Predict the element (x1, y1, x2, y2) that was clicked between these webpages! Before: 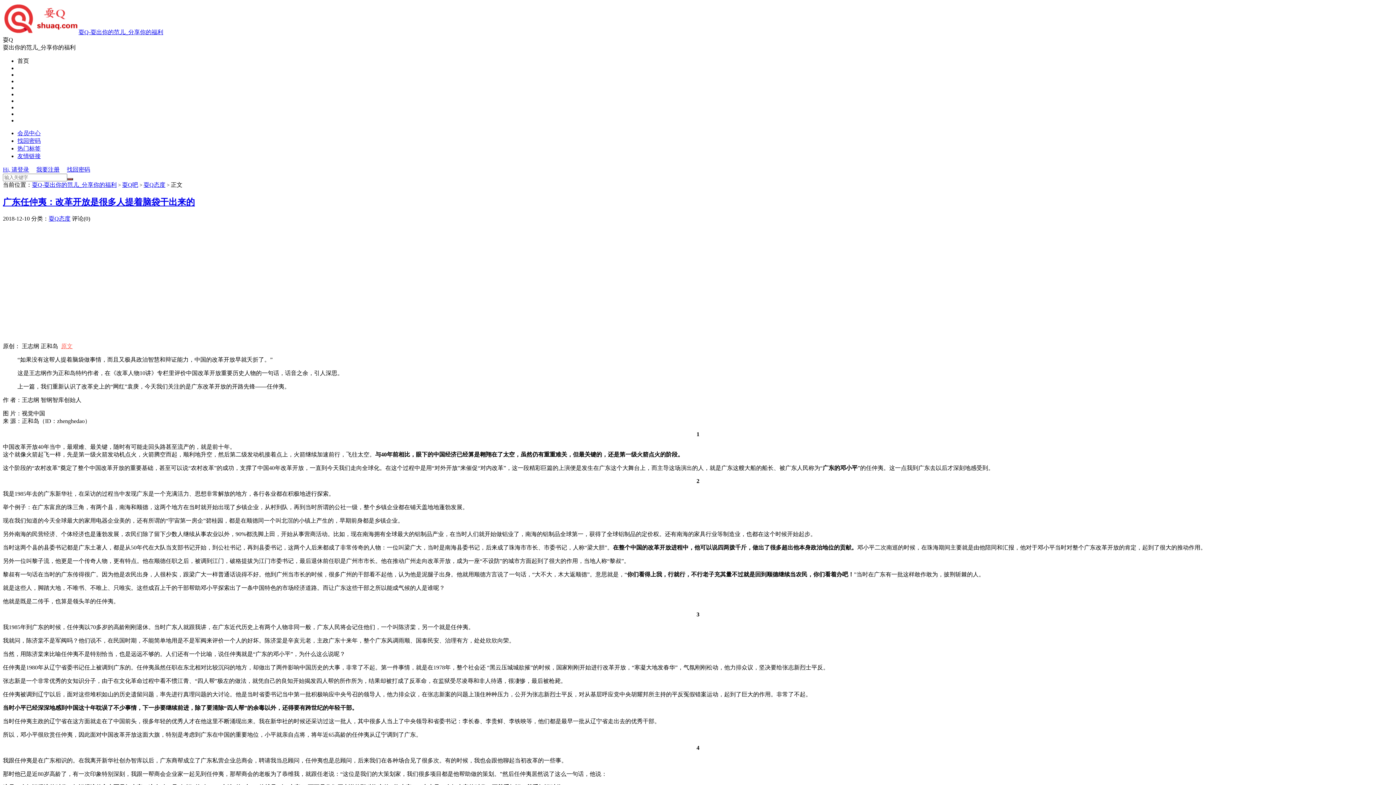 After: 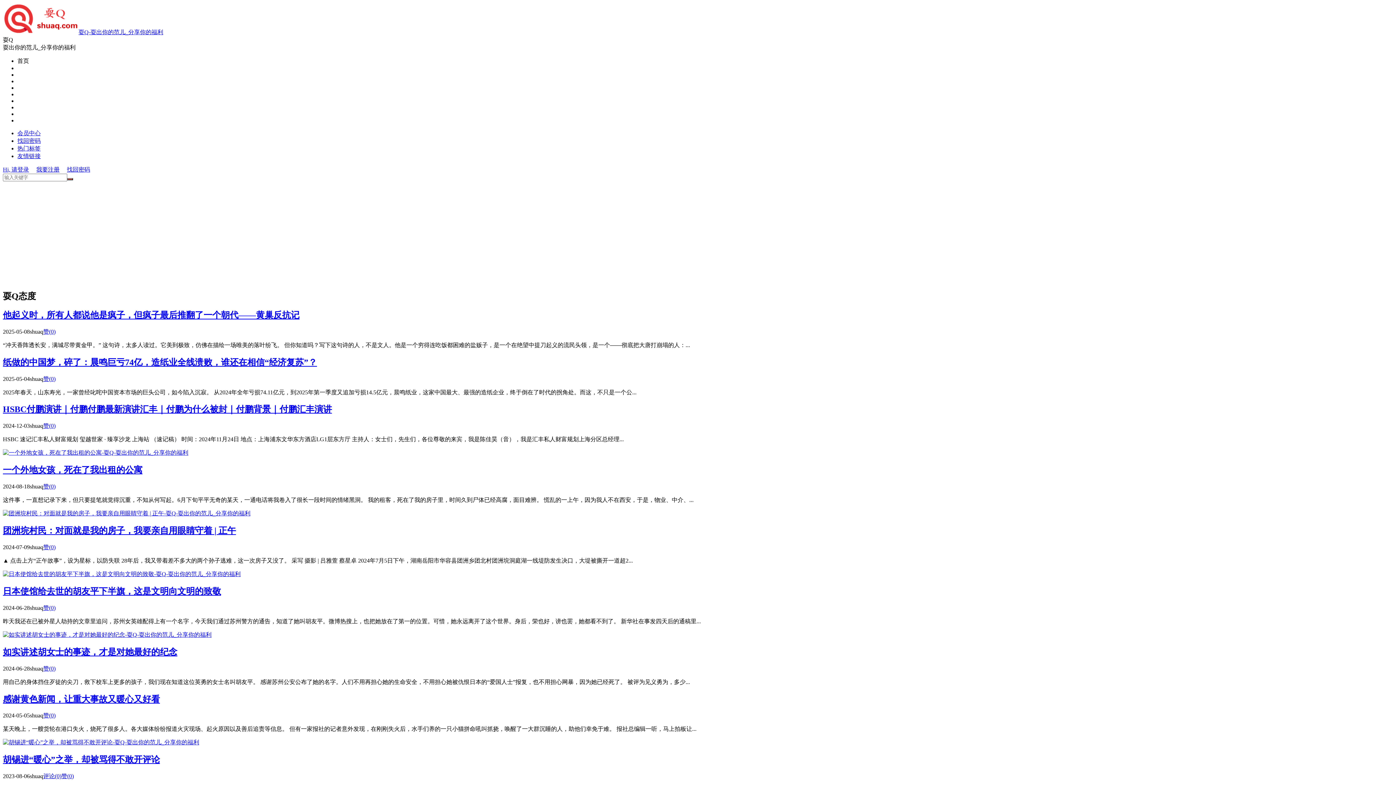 Action: bbox: (48, 215, 70, 221) label: 耍Q态度